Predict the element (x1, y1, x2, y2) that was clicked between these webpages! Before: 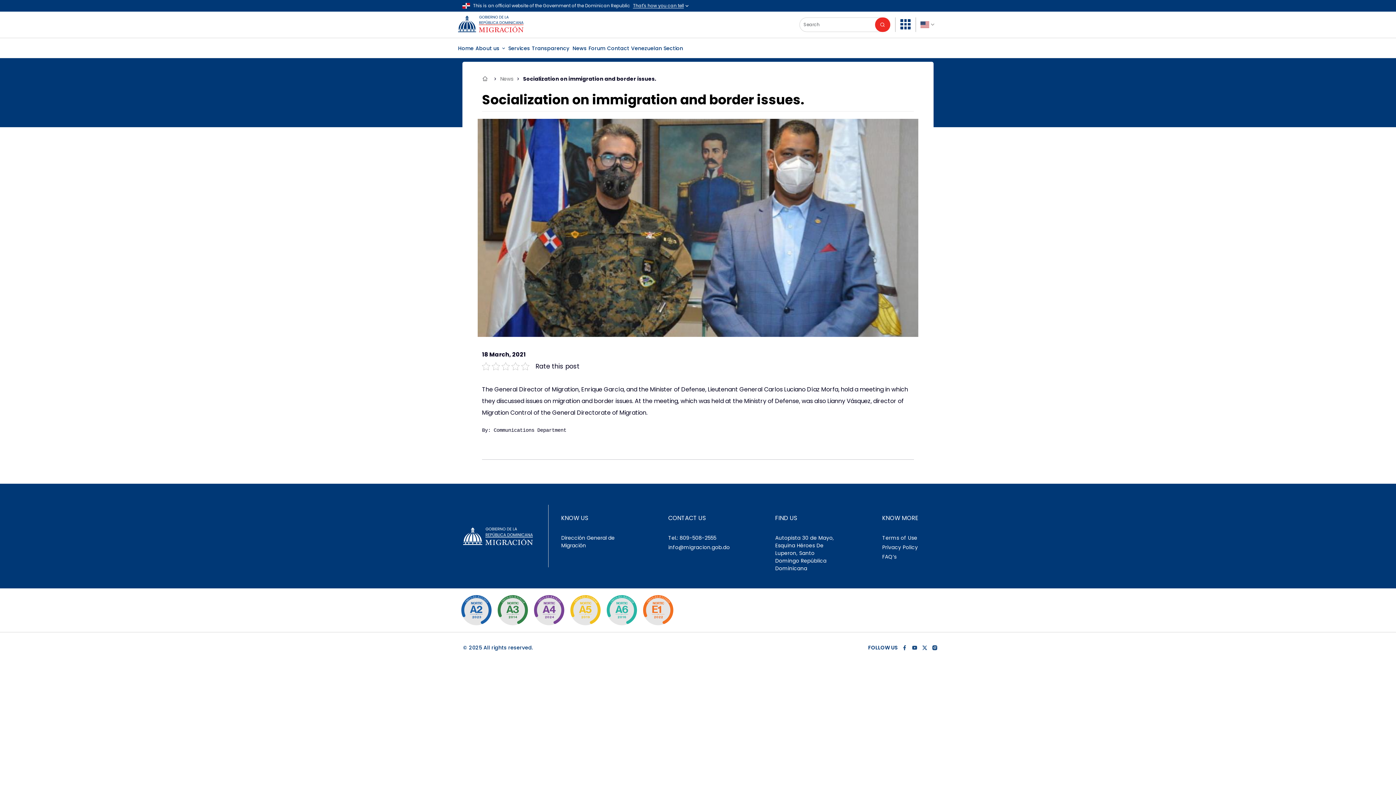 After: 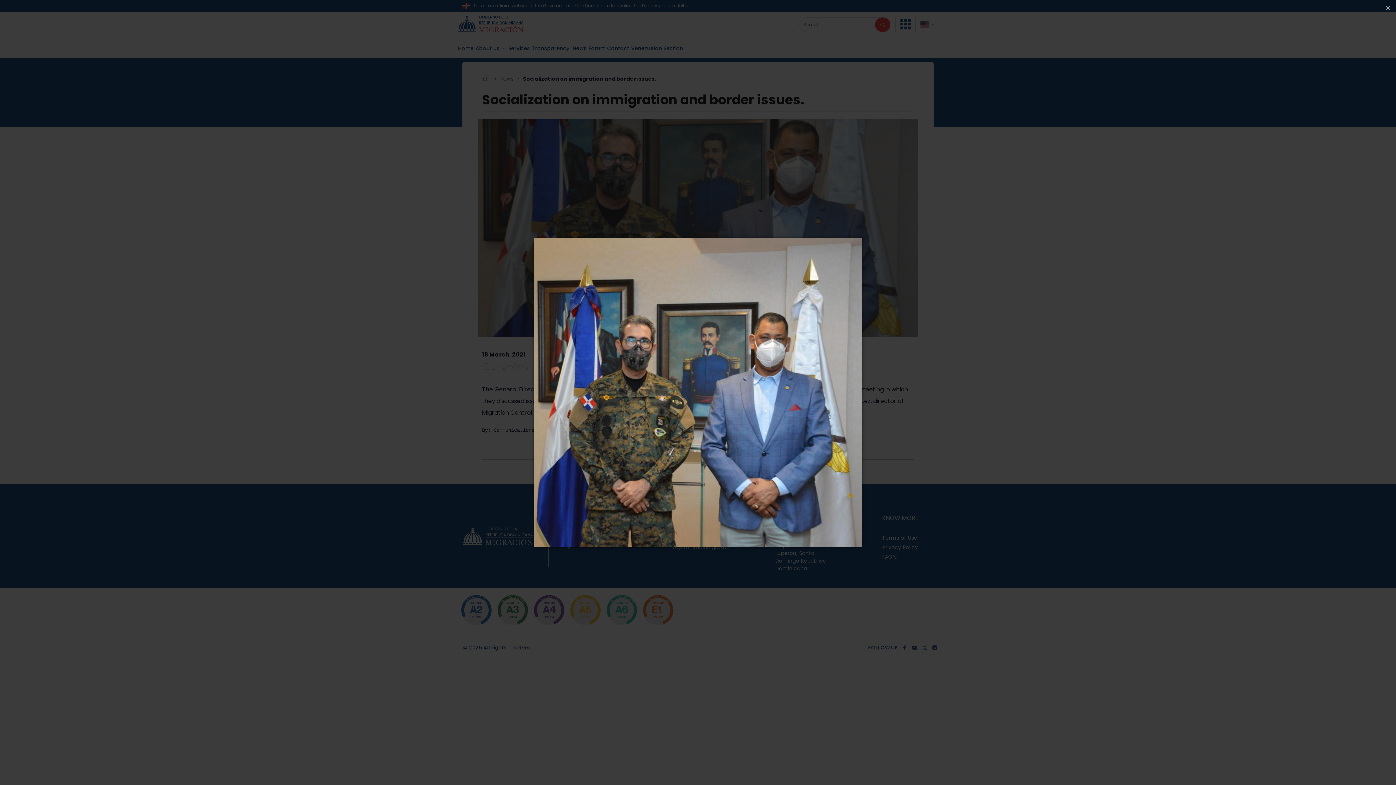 Action: label: Socialization on immigration and border issues. bbox: (477, 223, 918, 231)